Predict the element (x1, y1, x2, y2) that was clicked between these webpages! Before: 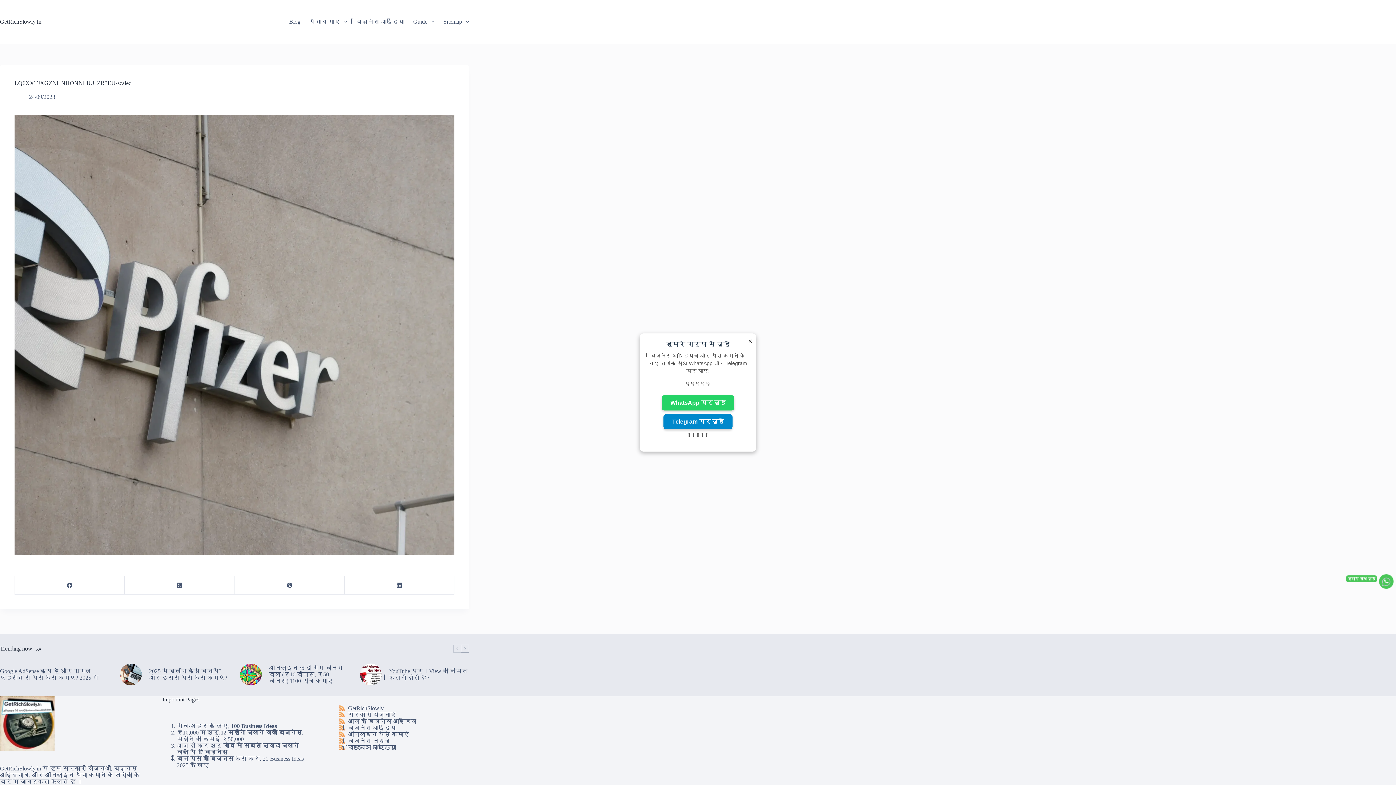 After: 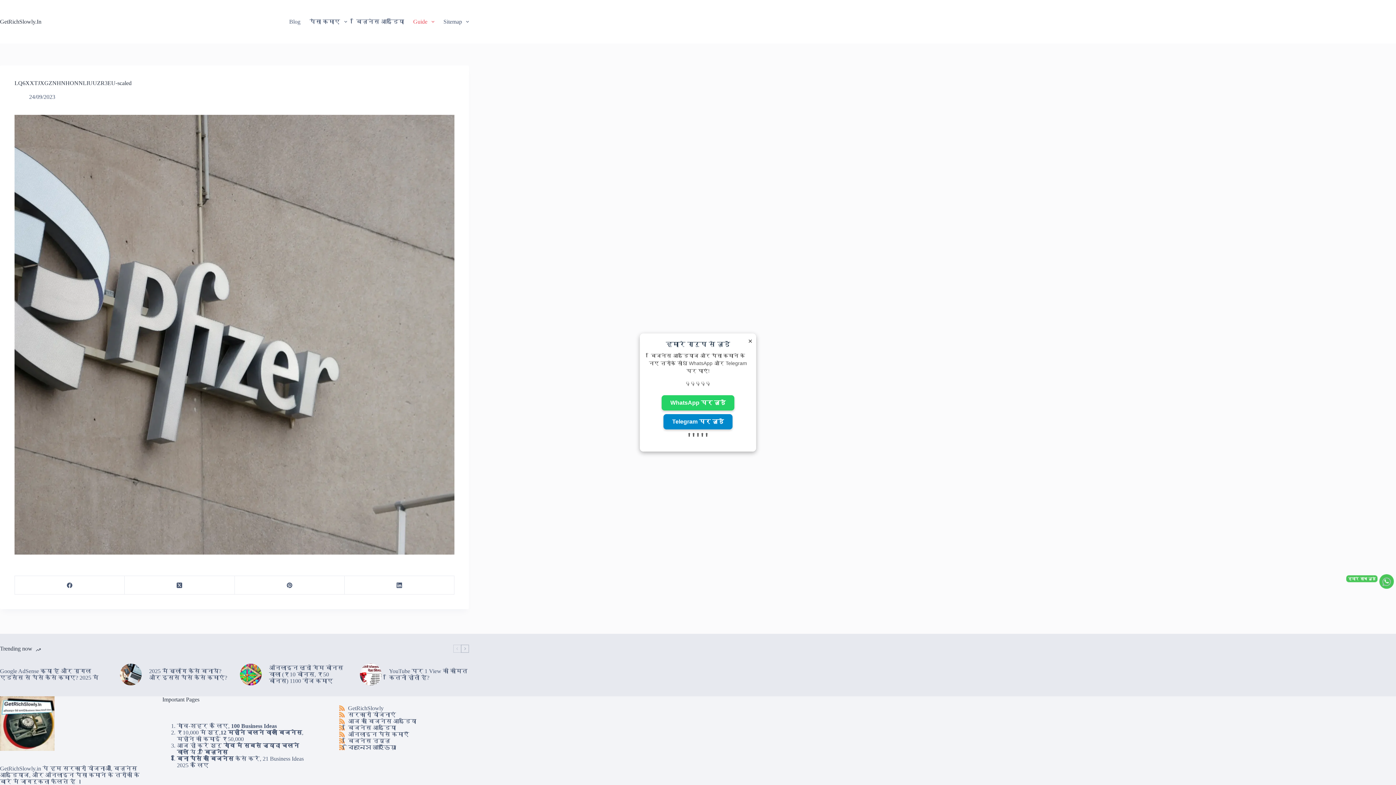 Action: label: Guide bbox: (408, 0, 439, 43)